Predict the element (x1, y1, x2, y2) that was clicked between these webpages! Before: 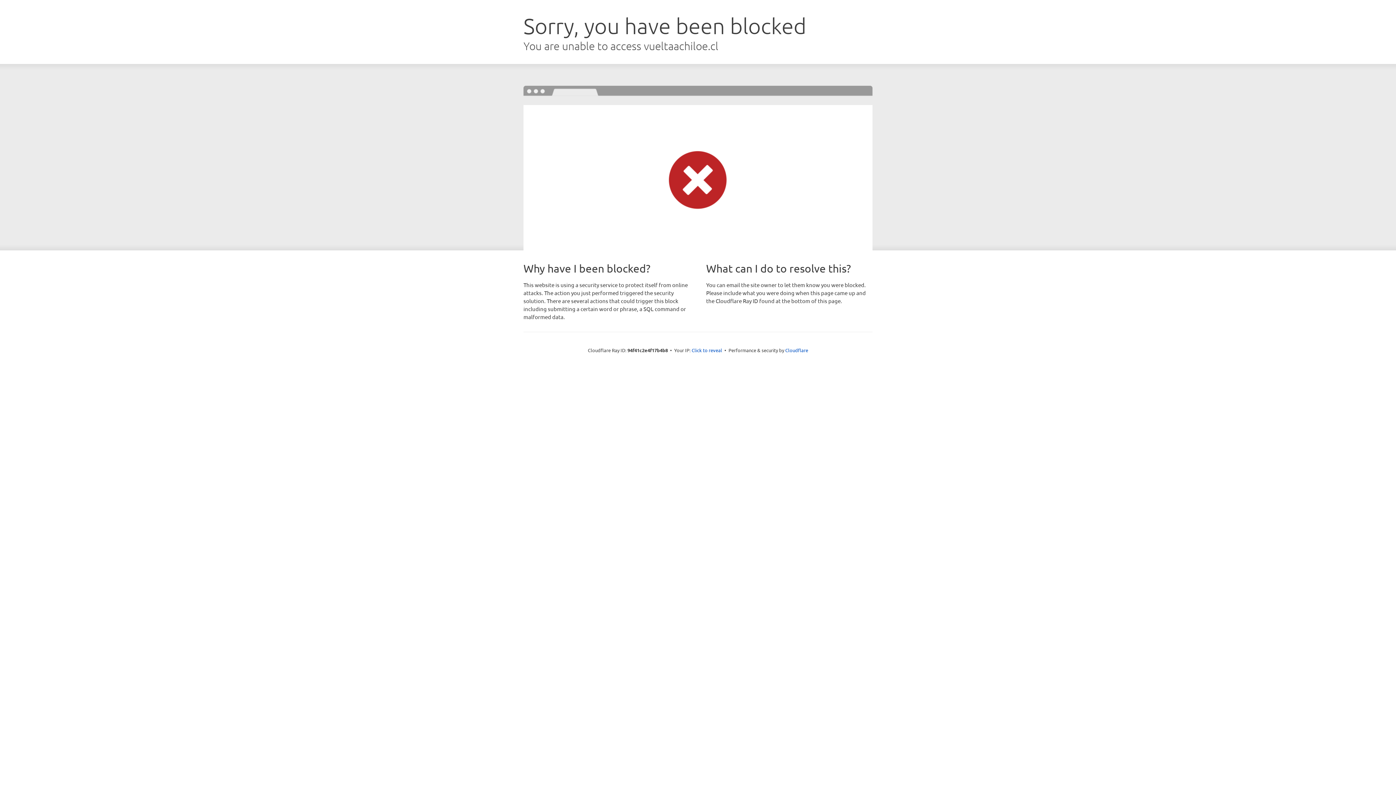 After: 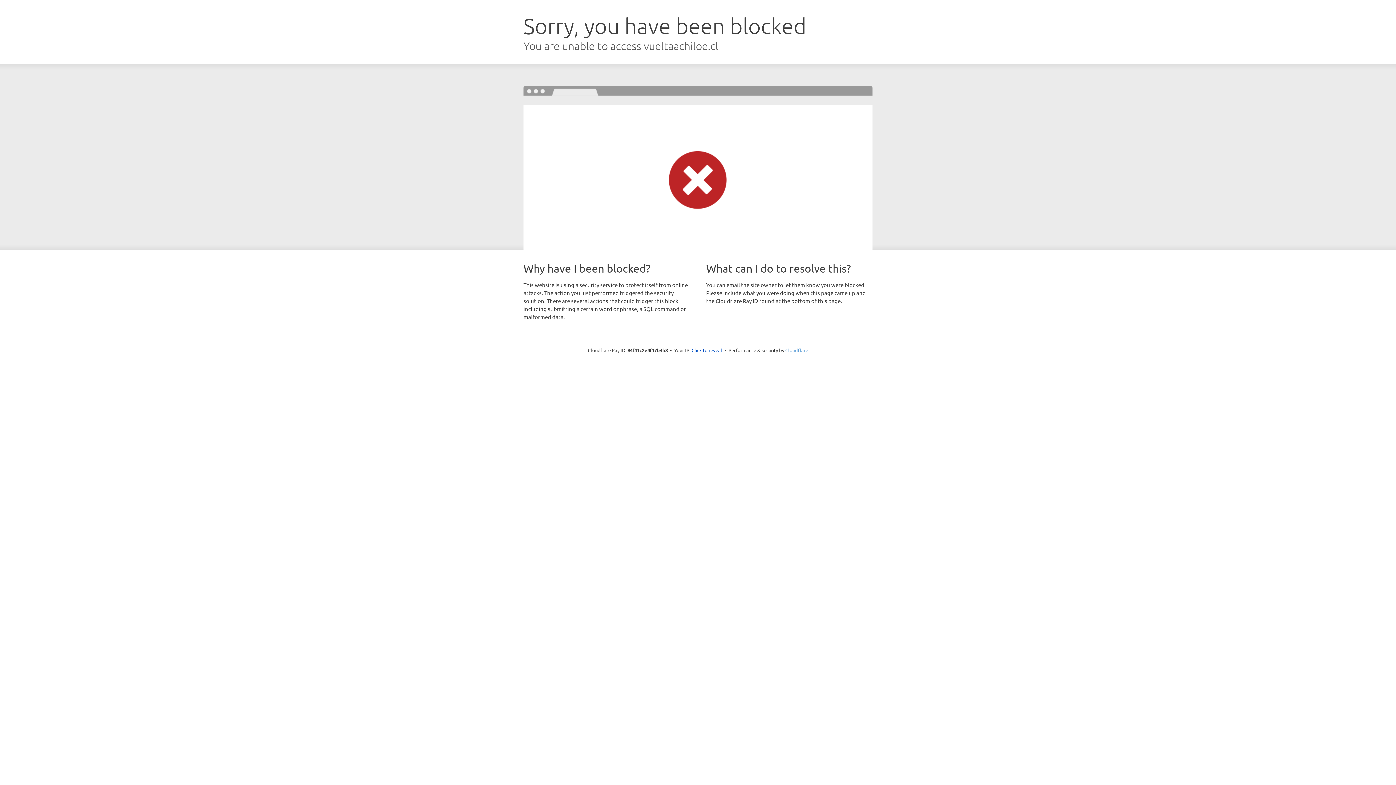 Action: bbox: (785, 347, 808, 353) label: Cloudflare